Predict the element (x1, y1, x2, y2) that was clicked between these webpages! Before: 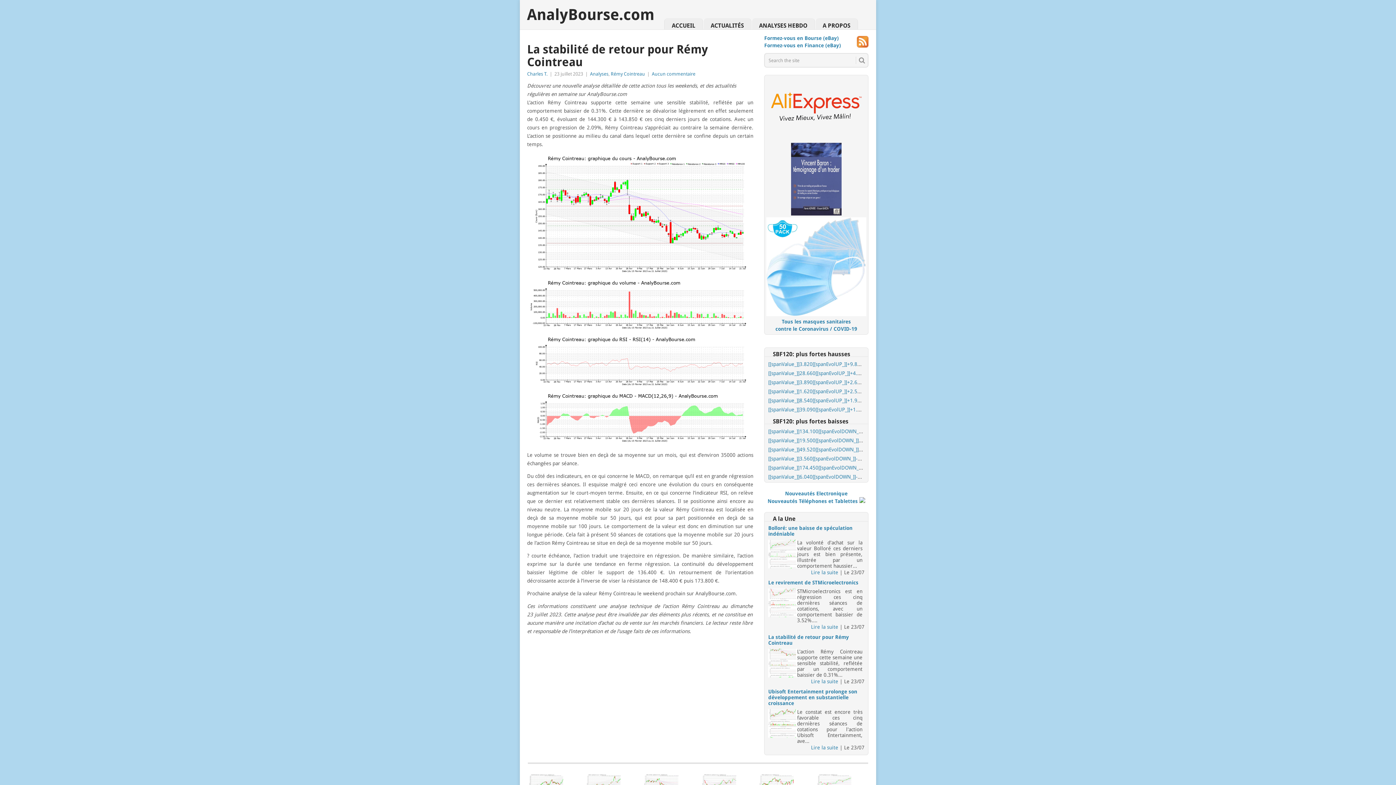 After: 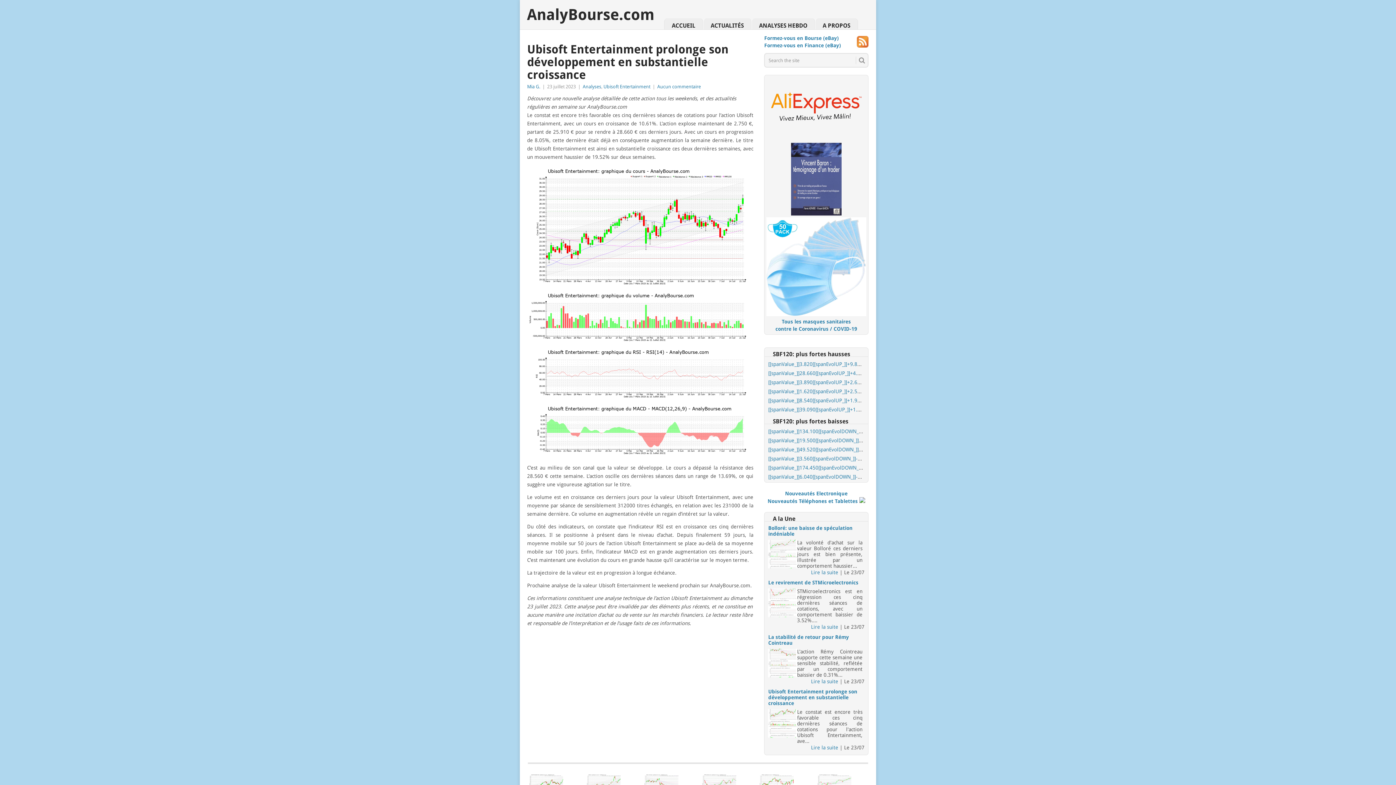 Action: bbox: (768, 733, 797, 739)